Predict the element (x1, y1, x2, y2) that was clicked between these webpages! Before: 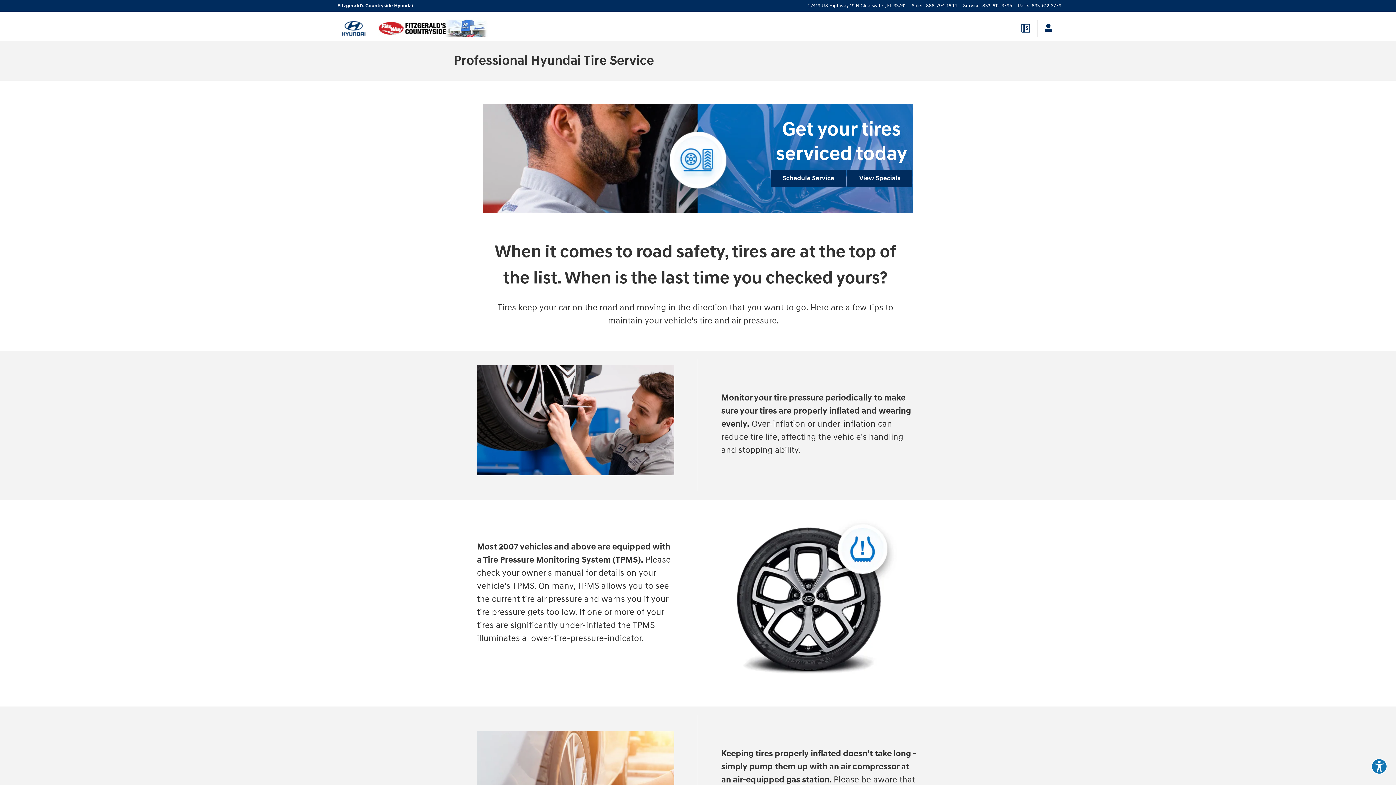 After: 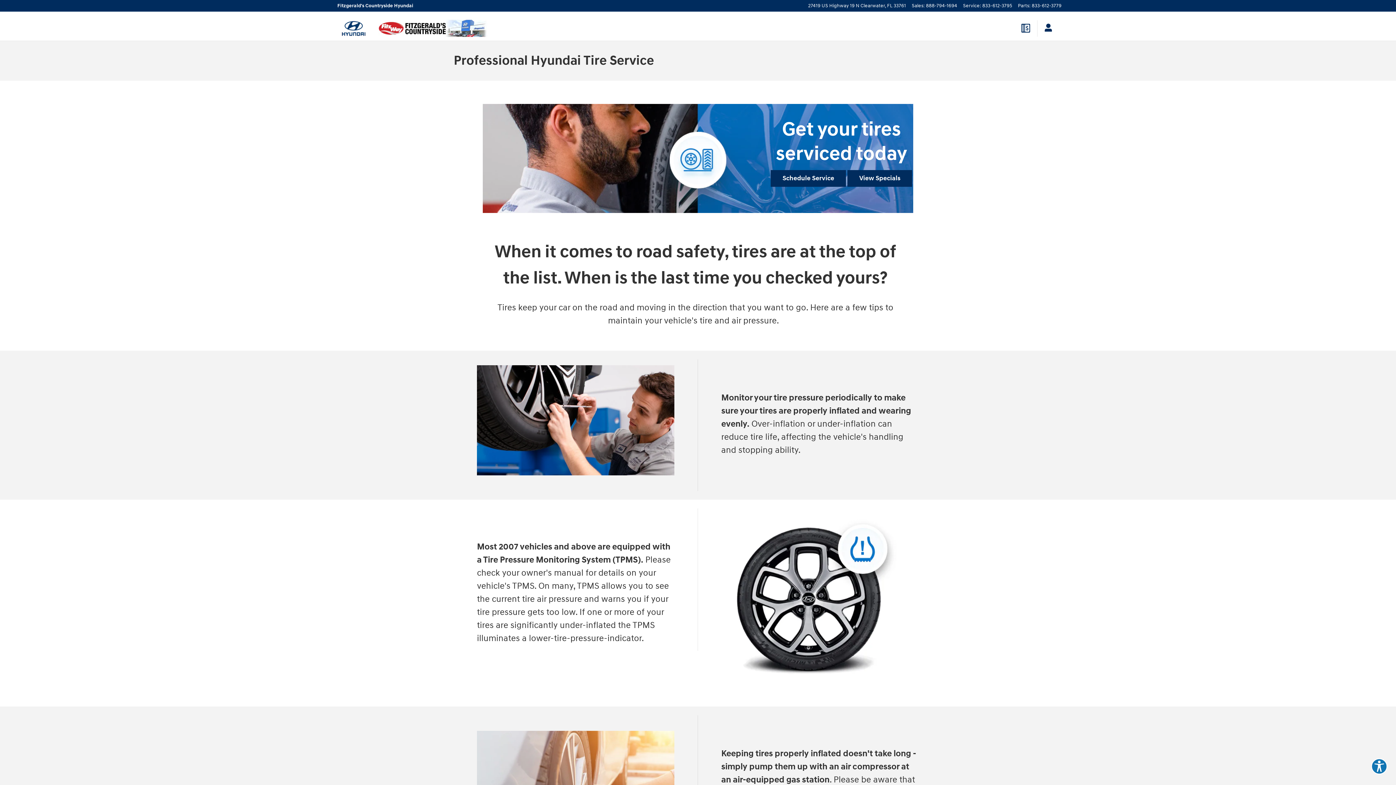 Action: bbox: (1021, 20, 1031, 36)